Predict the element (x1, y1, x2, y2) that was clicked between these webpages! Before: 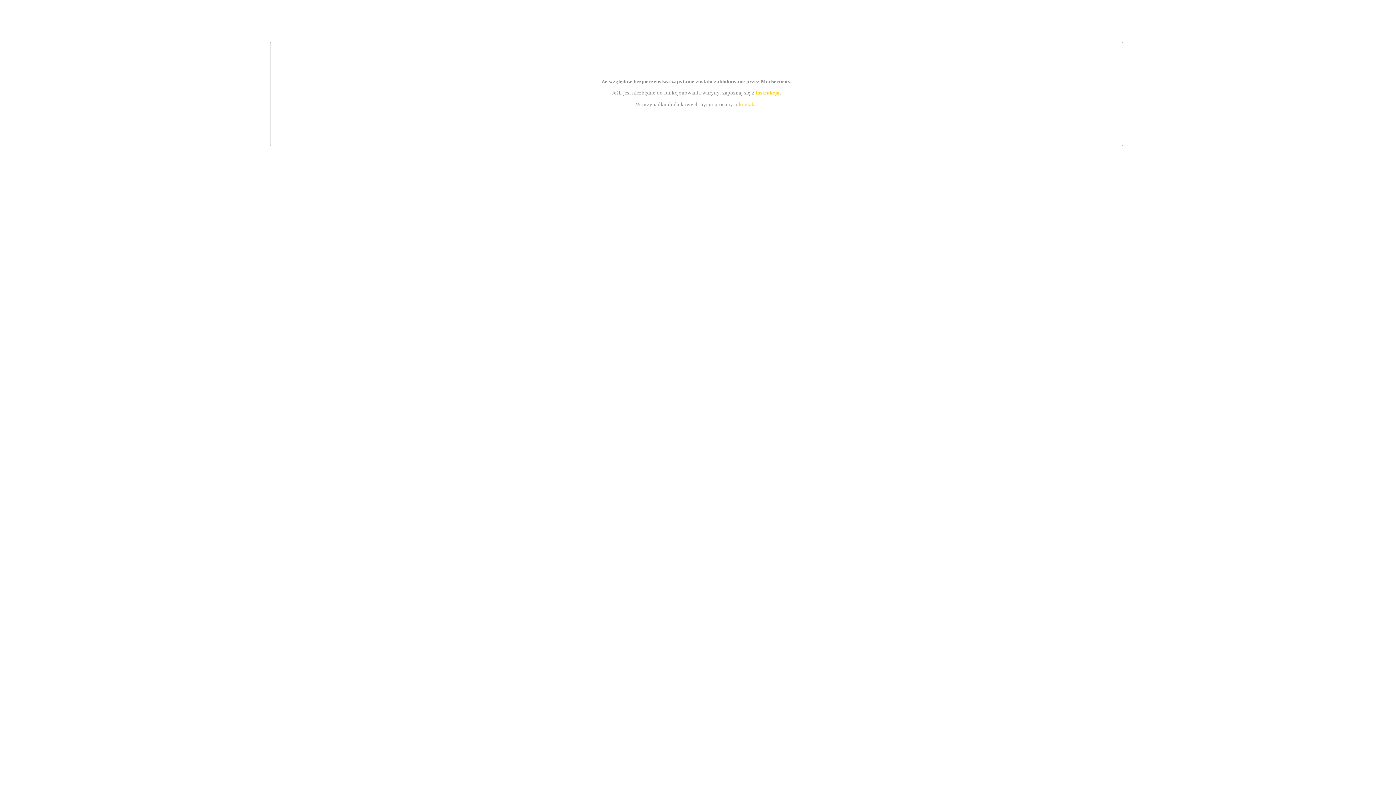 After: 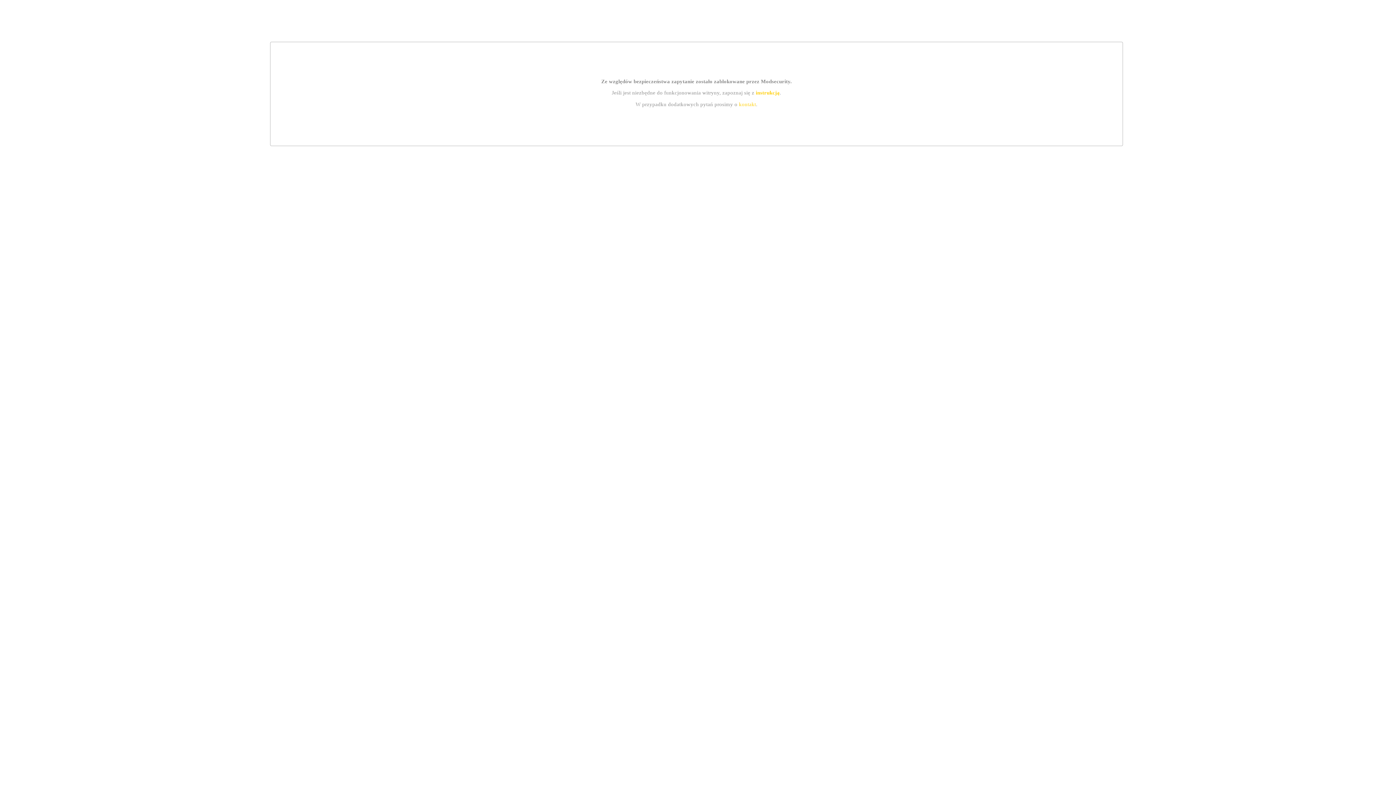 Action: label: instrukcją bbox: (755, 89, 779, 95)